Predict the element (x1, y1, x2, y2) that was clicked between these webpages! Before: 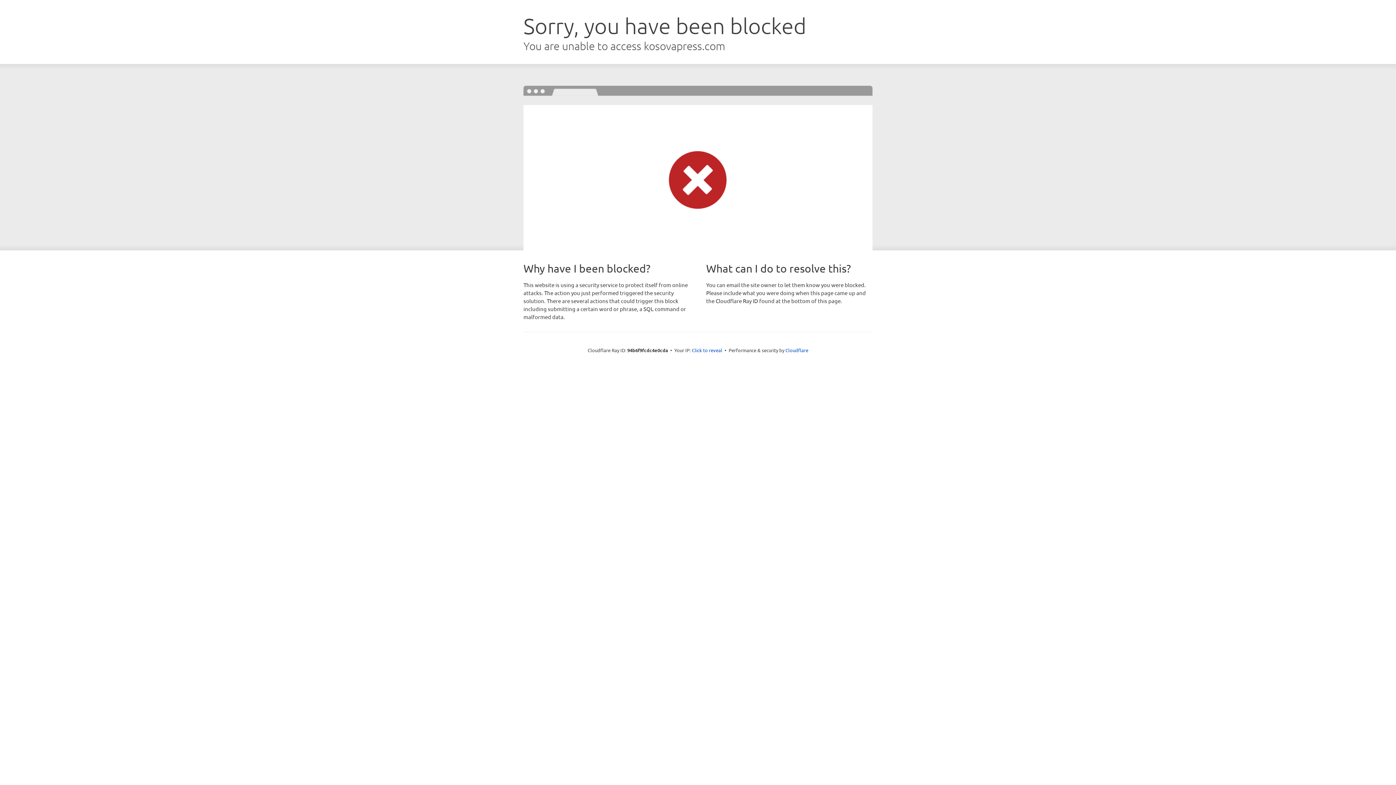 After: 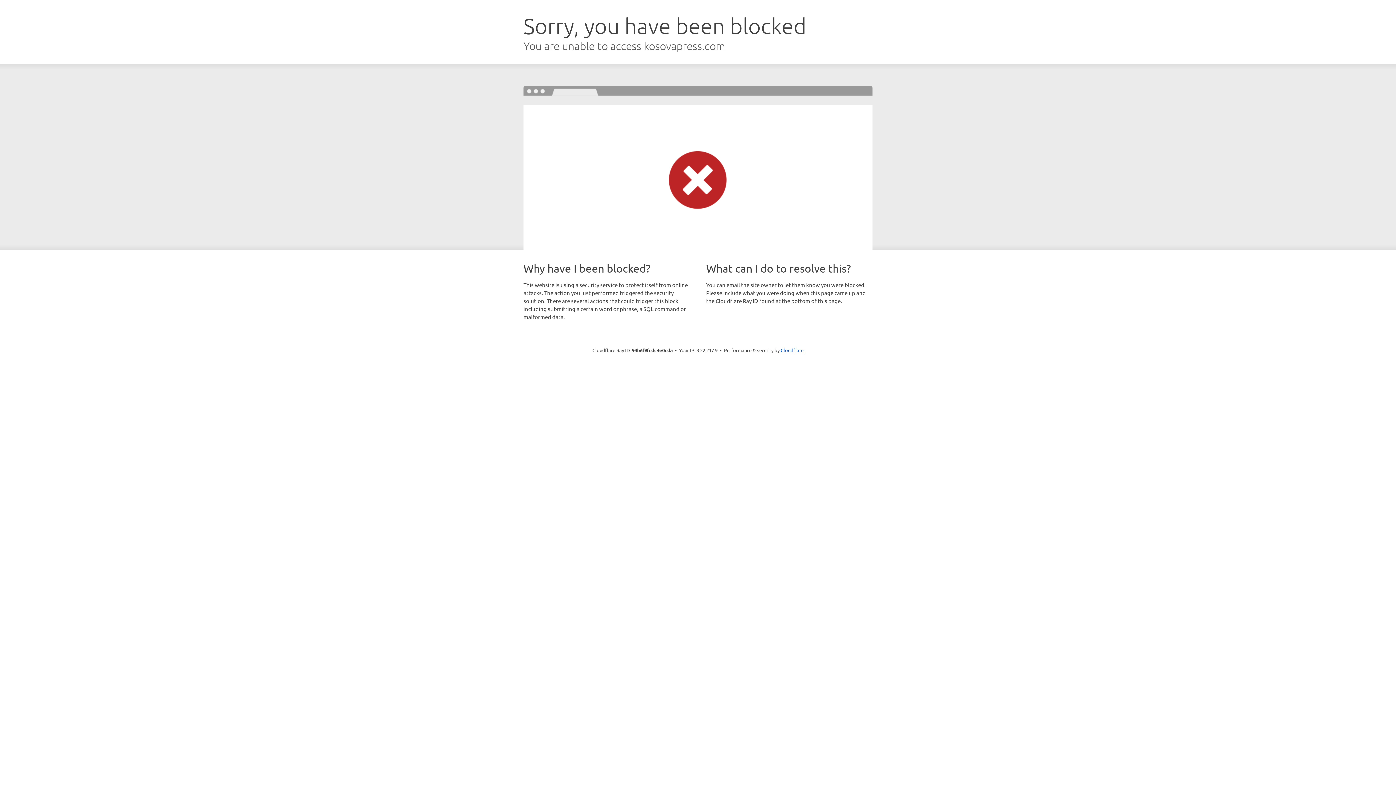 Action: label: Click to reveal bbox: (692, 346, 722, 353)